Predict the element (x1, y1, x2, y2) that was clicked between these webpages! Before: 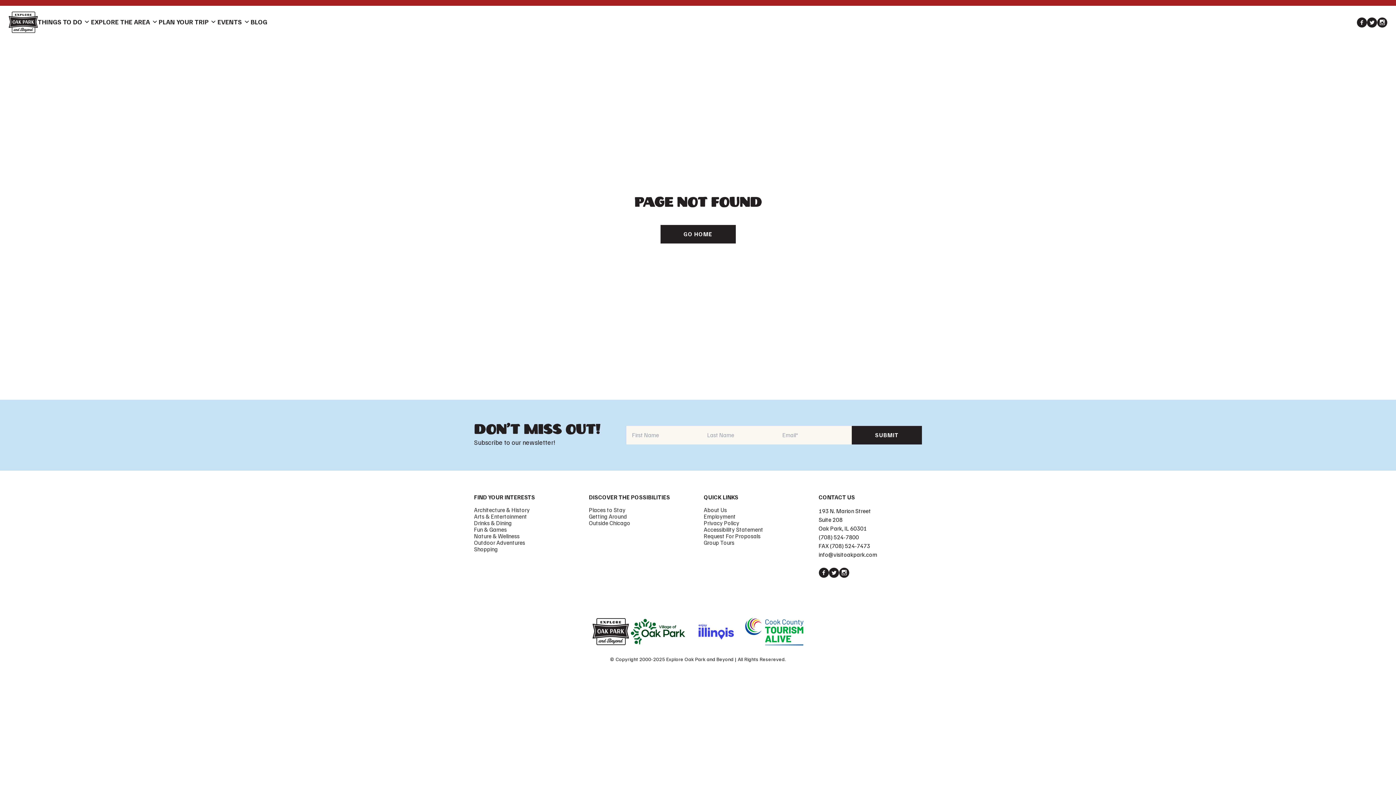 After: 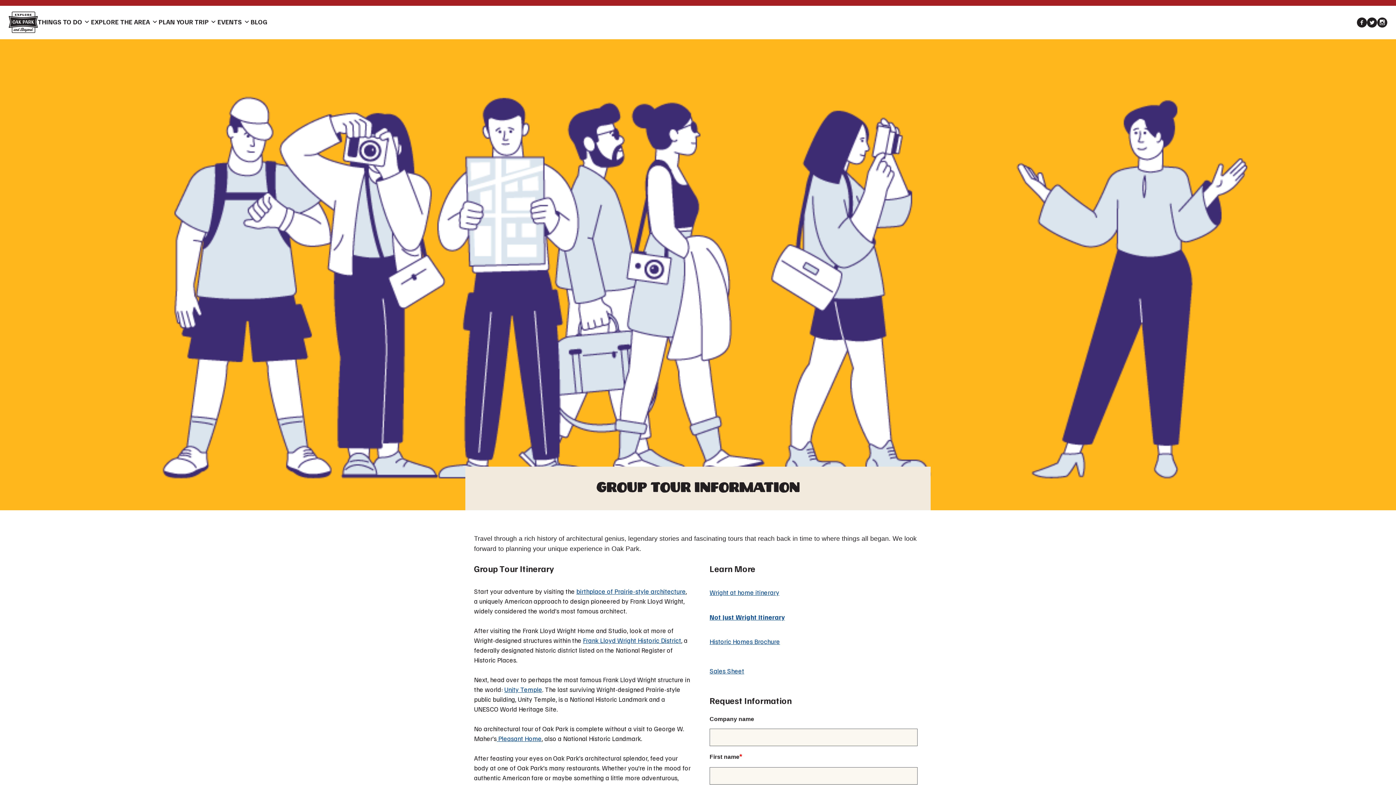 Action: label: Group Tours bbox: (703, 539, 807, 546)